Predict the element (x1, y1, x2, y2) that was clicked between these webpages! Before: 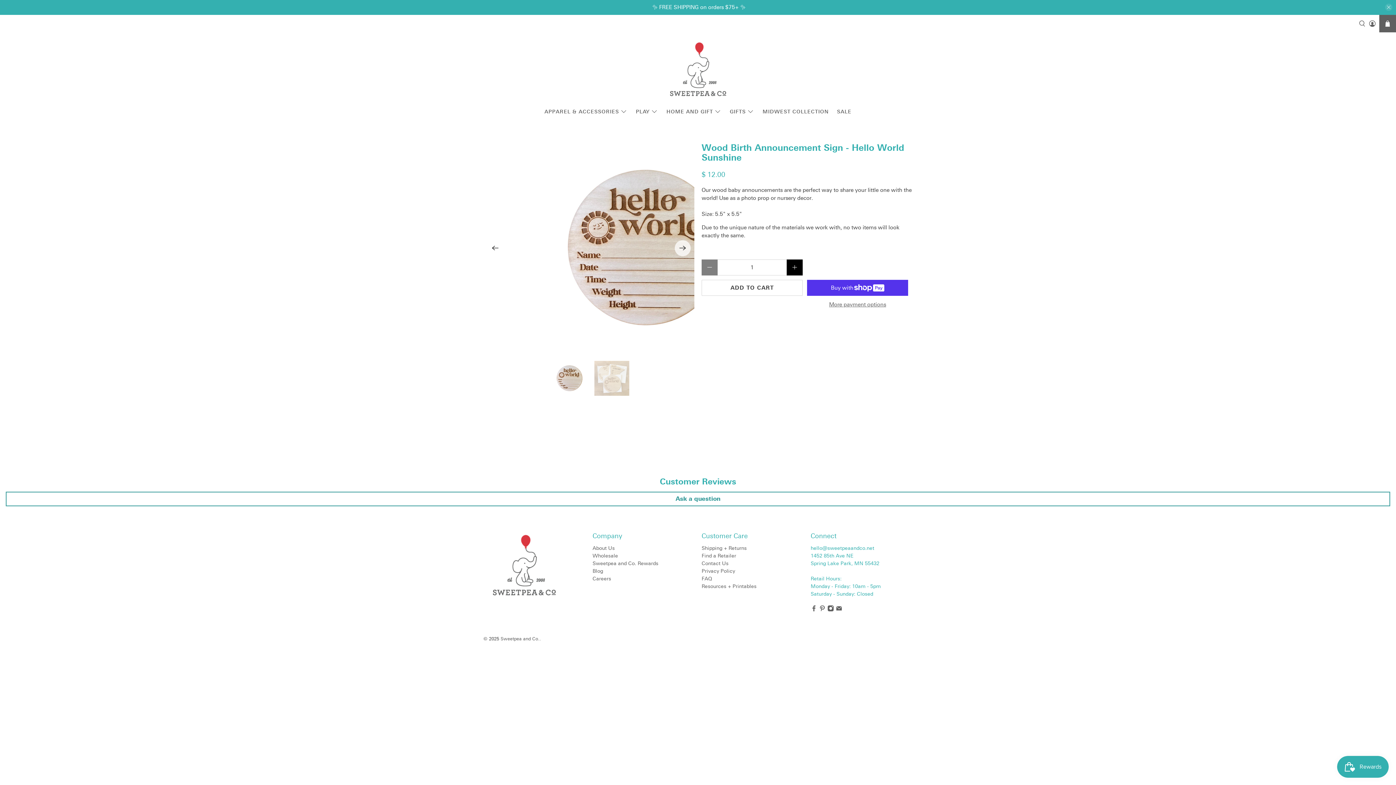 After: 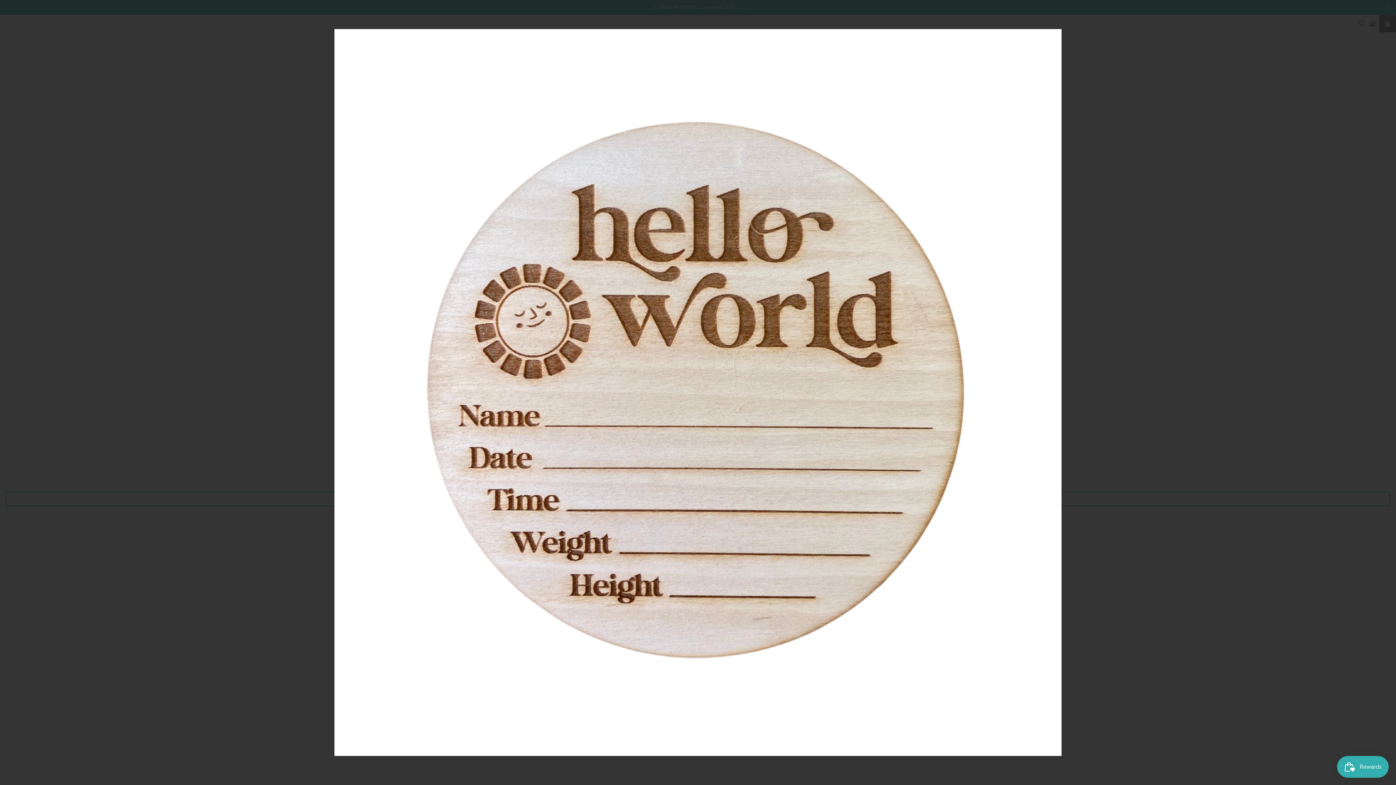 Action: bbox: (483, 142, 694, 353)